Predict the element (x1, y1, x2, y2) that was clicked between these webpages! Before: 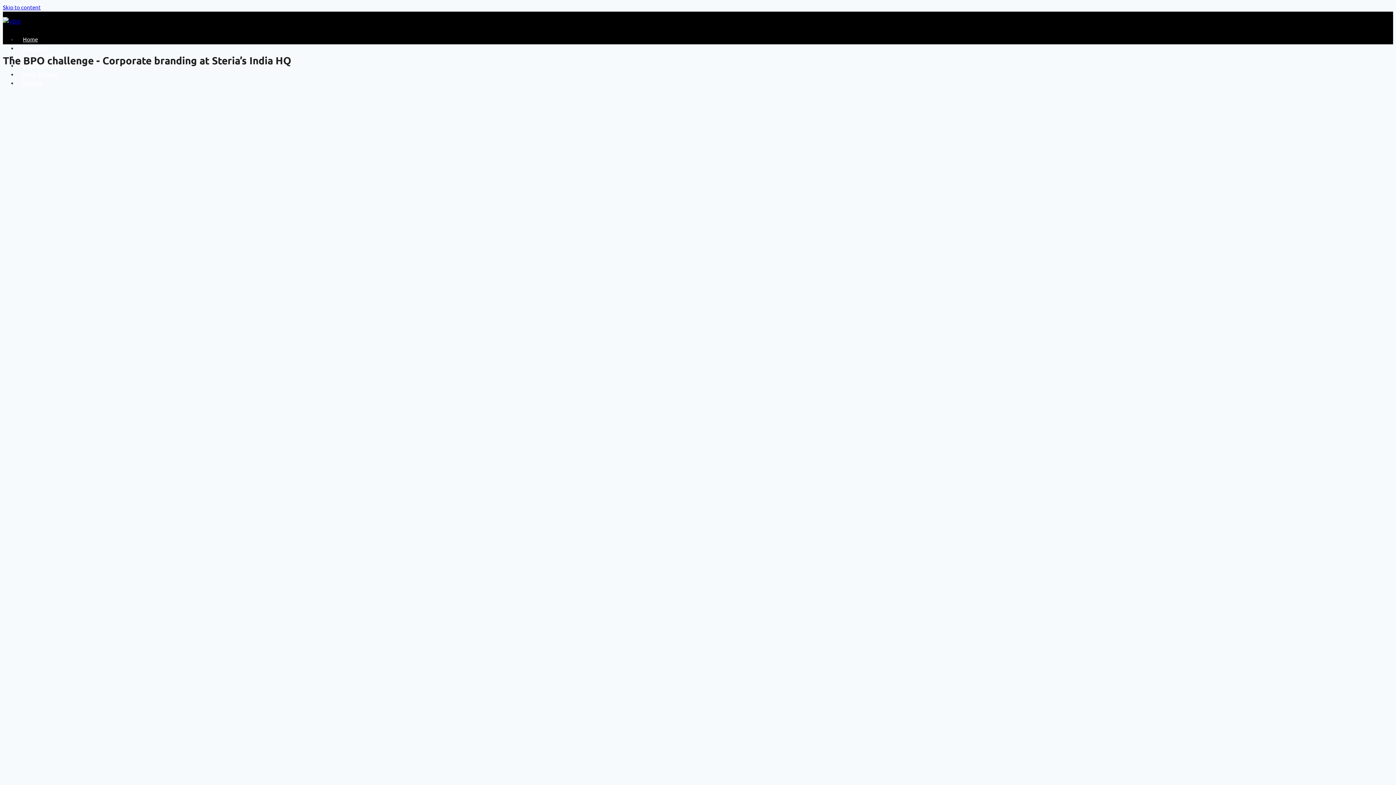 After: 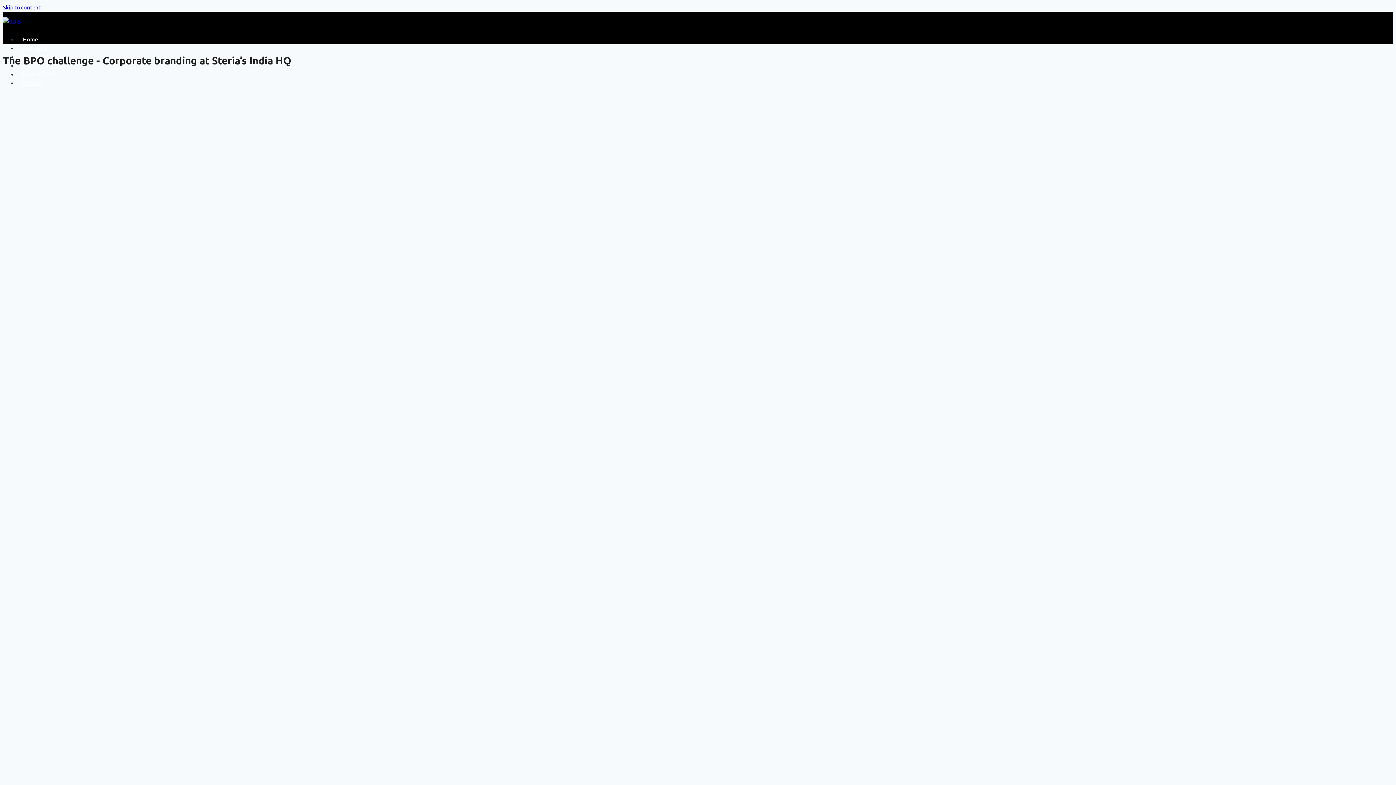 Action: label: Skip to content bbox: (2, 3, 40, 10)